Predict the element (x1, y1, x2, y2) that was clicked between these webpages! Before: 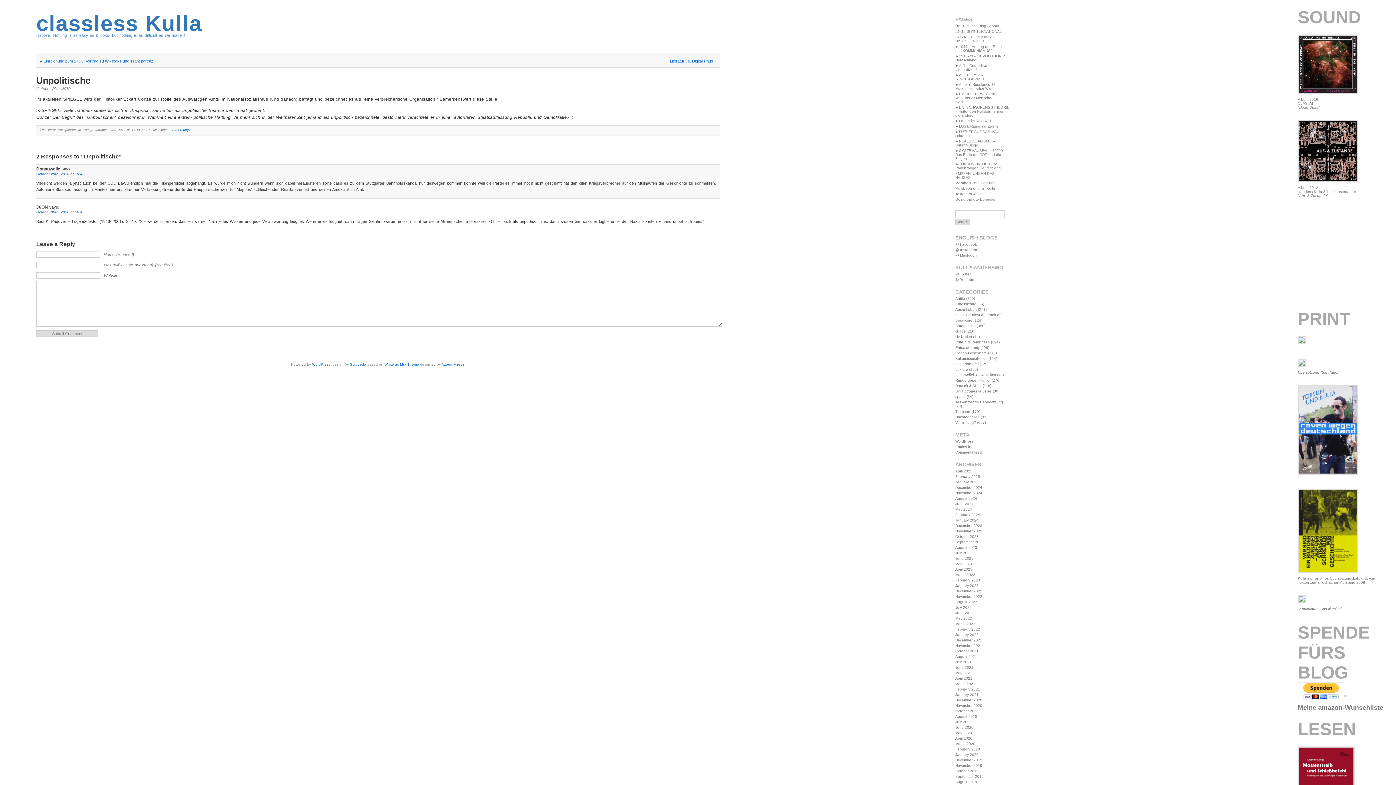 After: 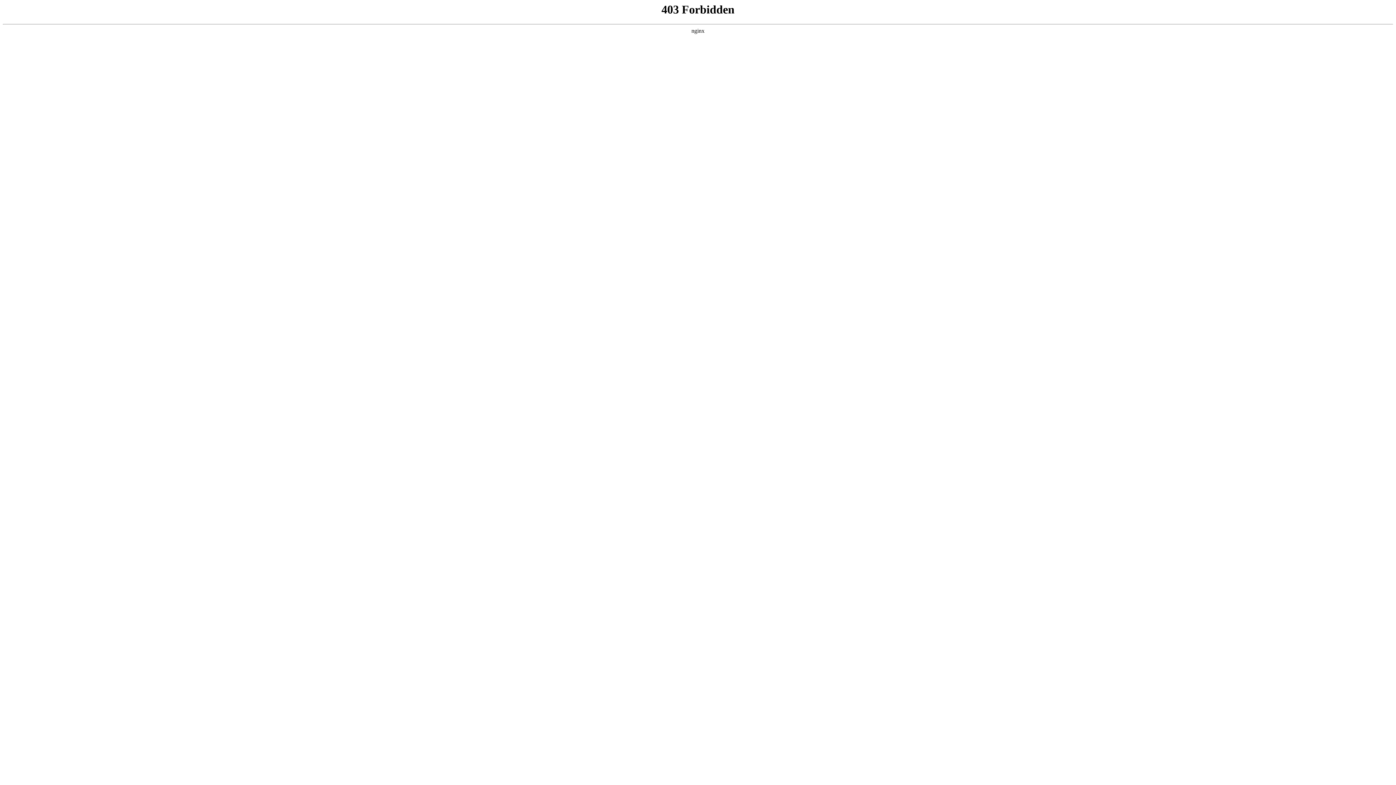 Action: label: WordPress bbox: (955, 439, 973, 443)